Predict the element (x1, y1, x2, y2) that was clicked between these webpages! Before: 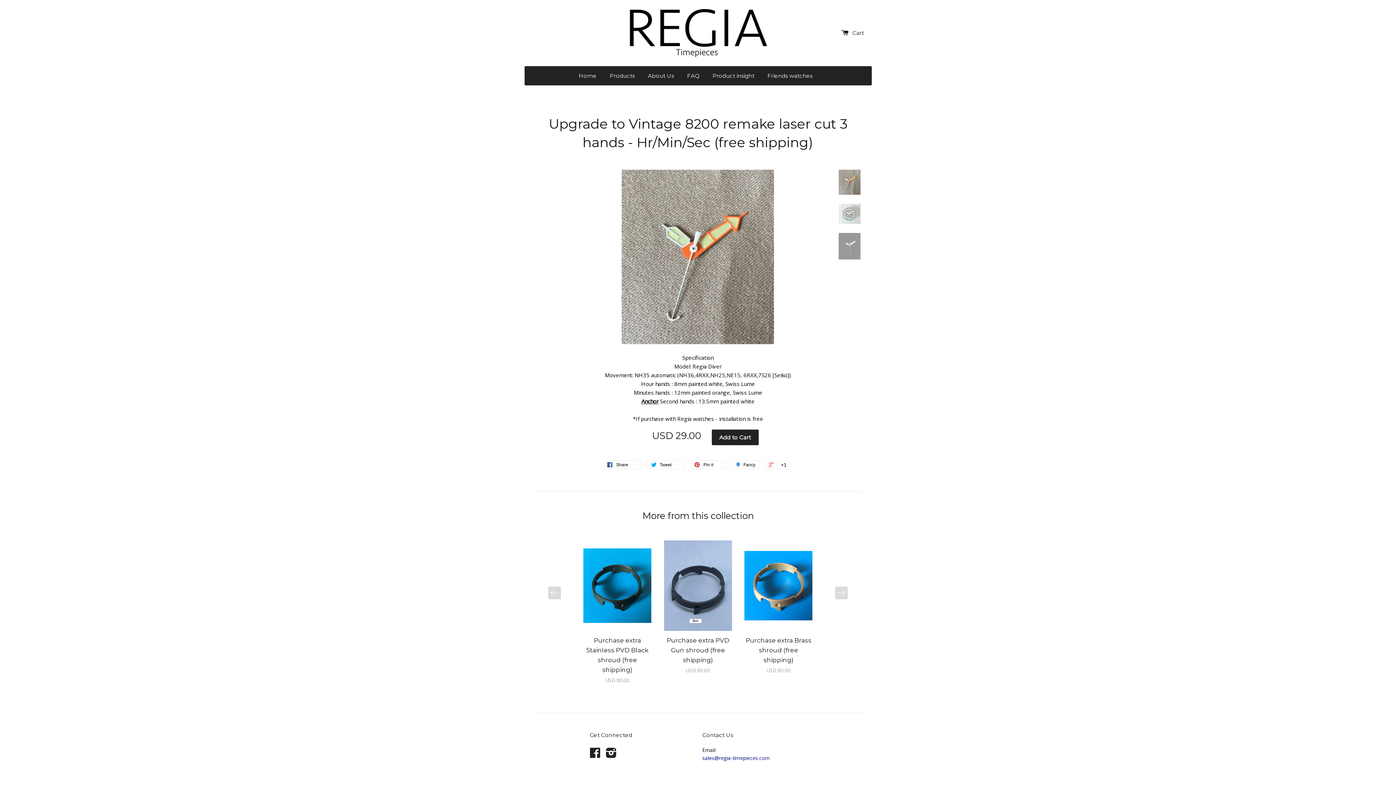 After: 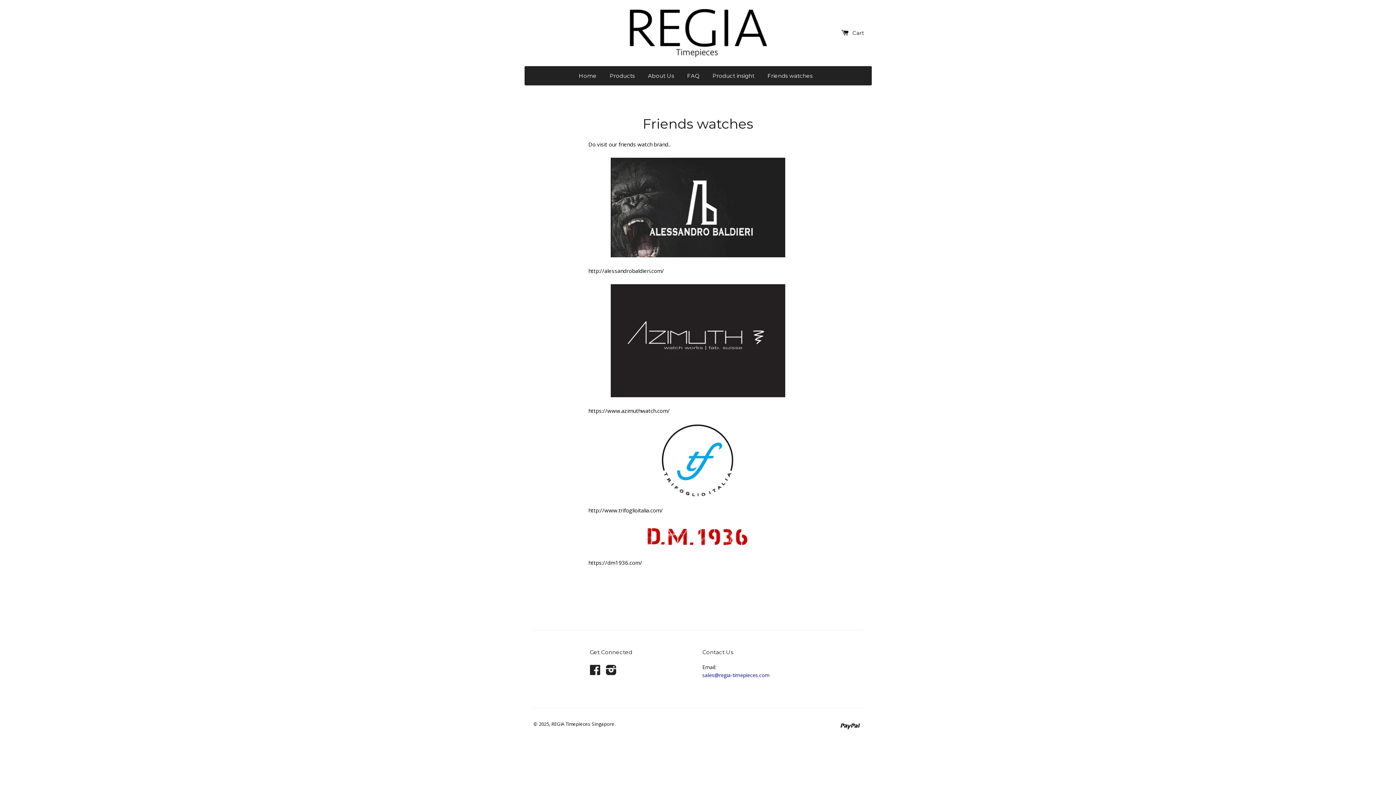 Action: bbox: (761, 66, 818, 85) label: Friends watches